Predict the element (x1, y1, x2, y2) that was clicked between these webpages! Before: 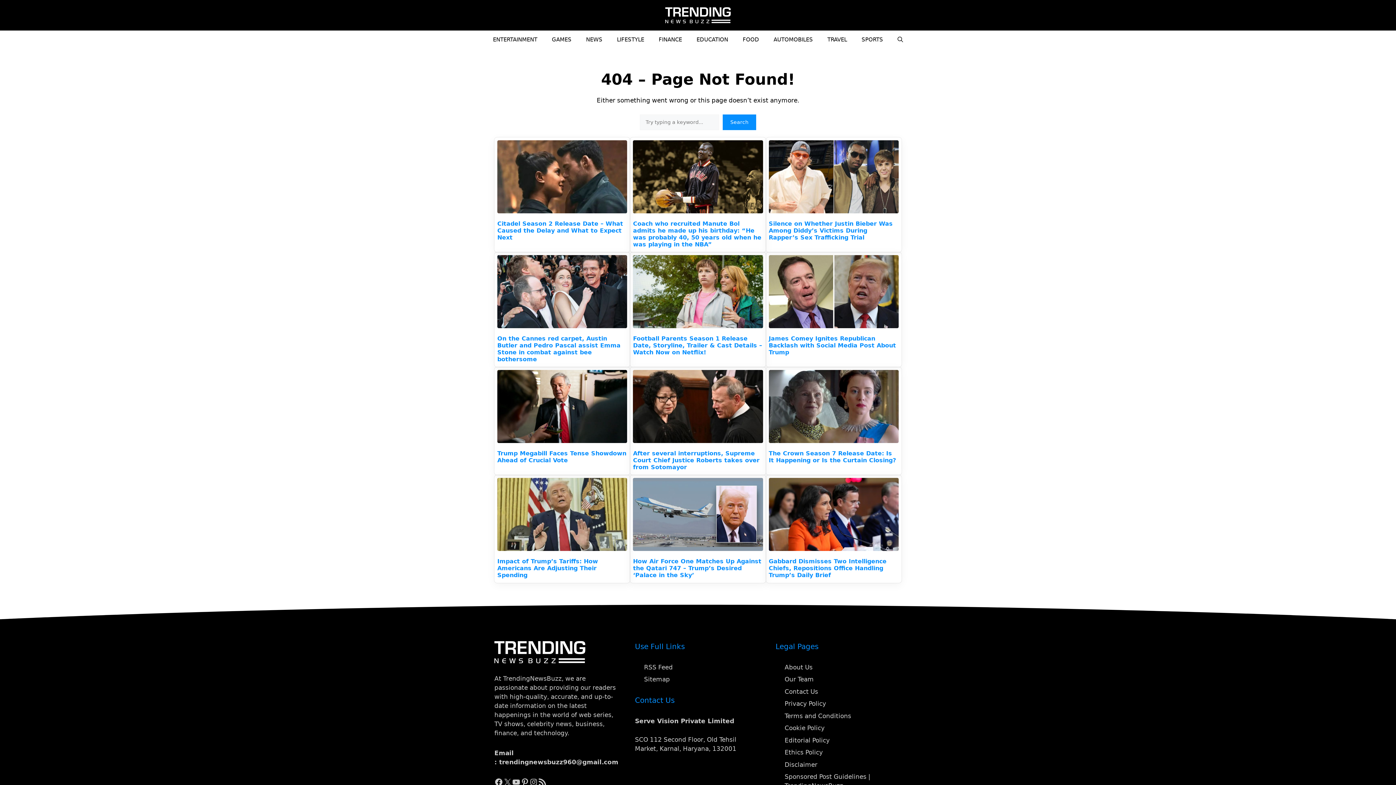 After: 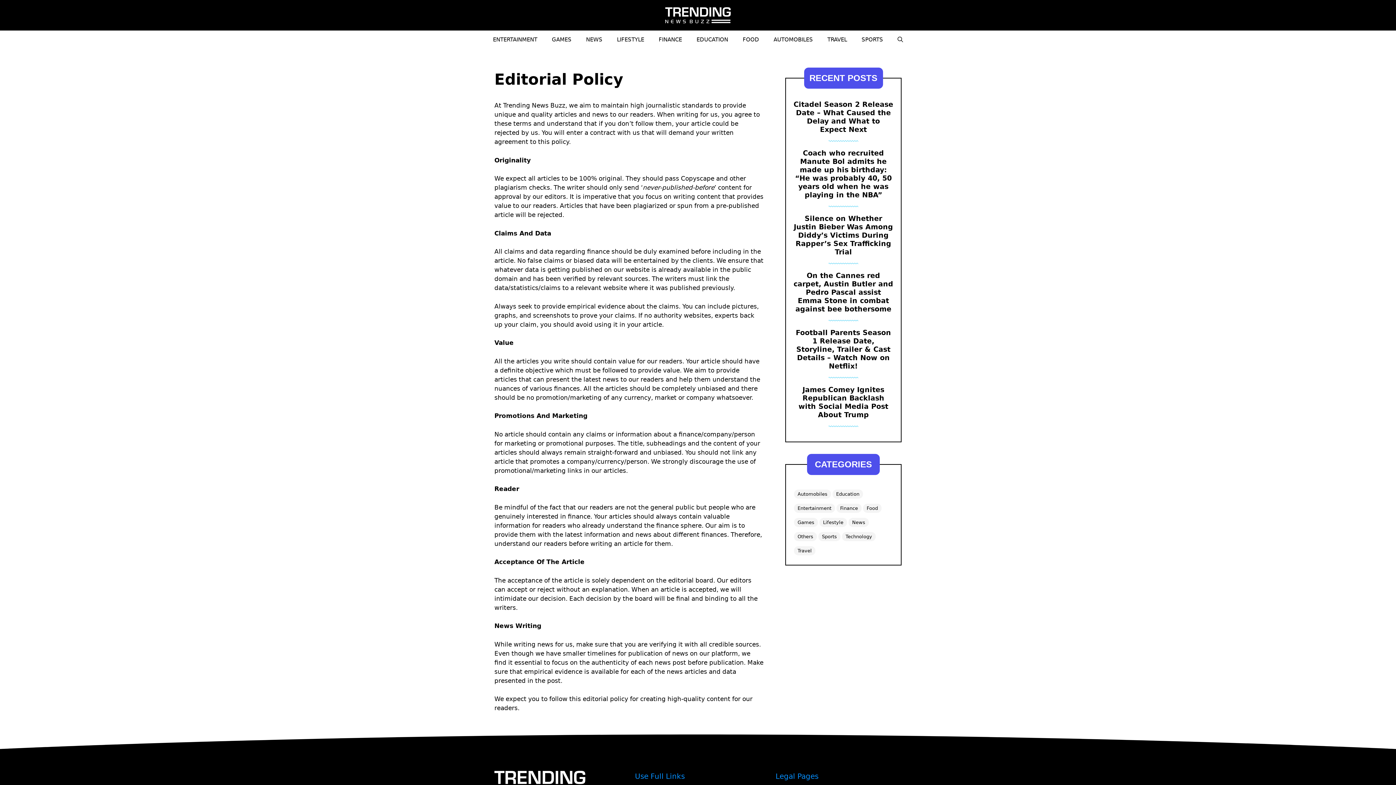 Action: label: Editorial Policy bbox: (784, 736, 829, 744)